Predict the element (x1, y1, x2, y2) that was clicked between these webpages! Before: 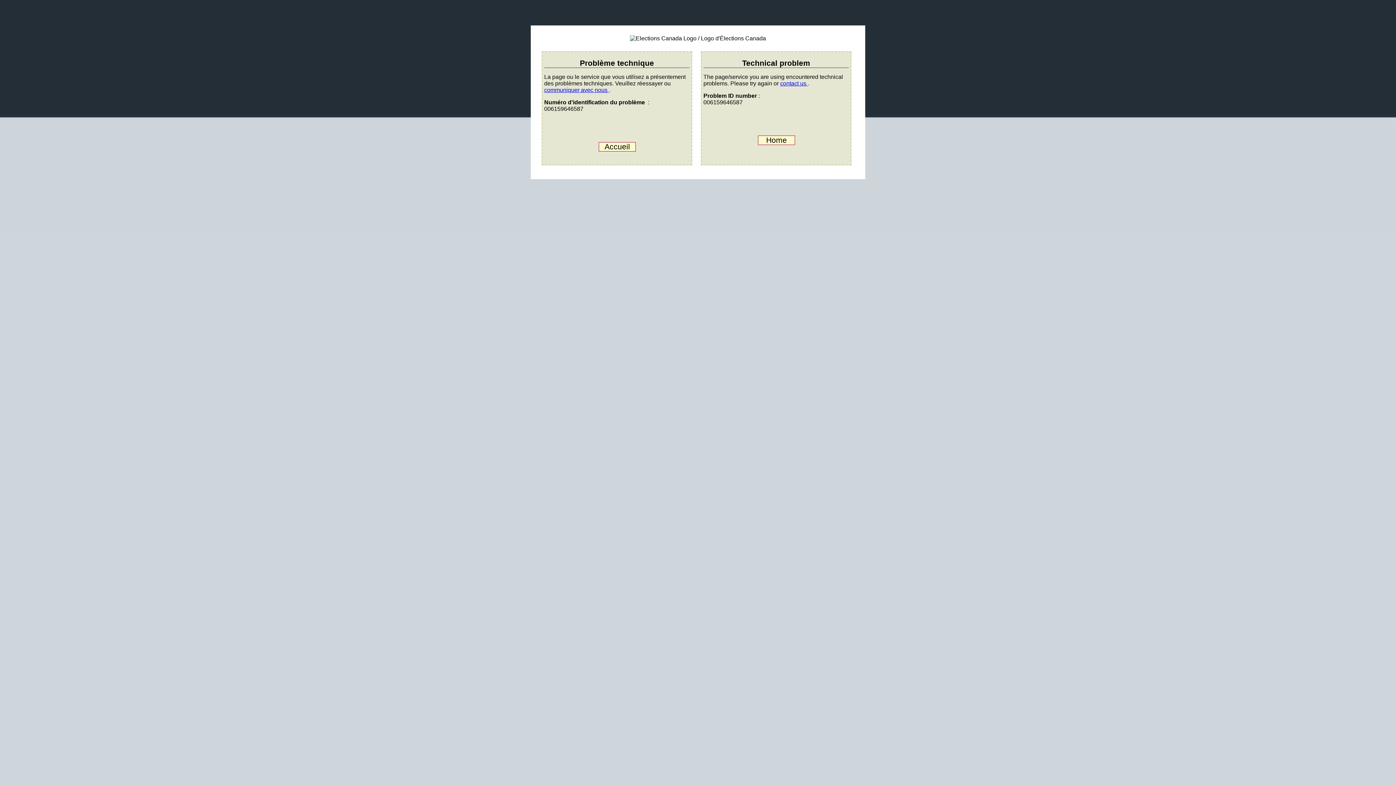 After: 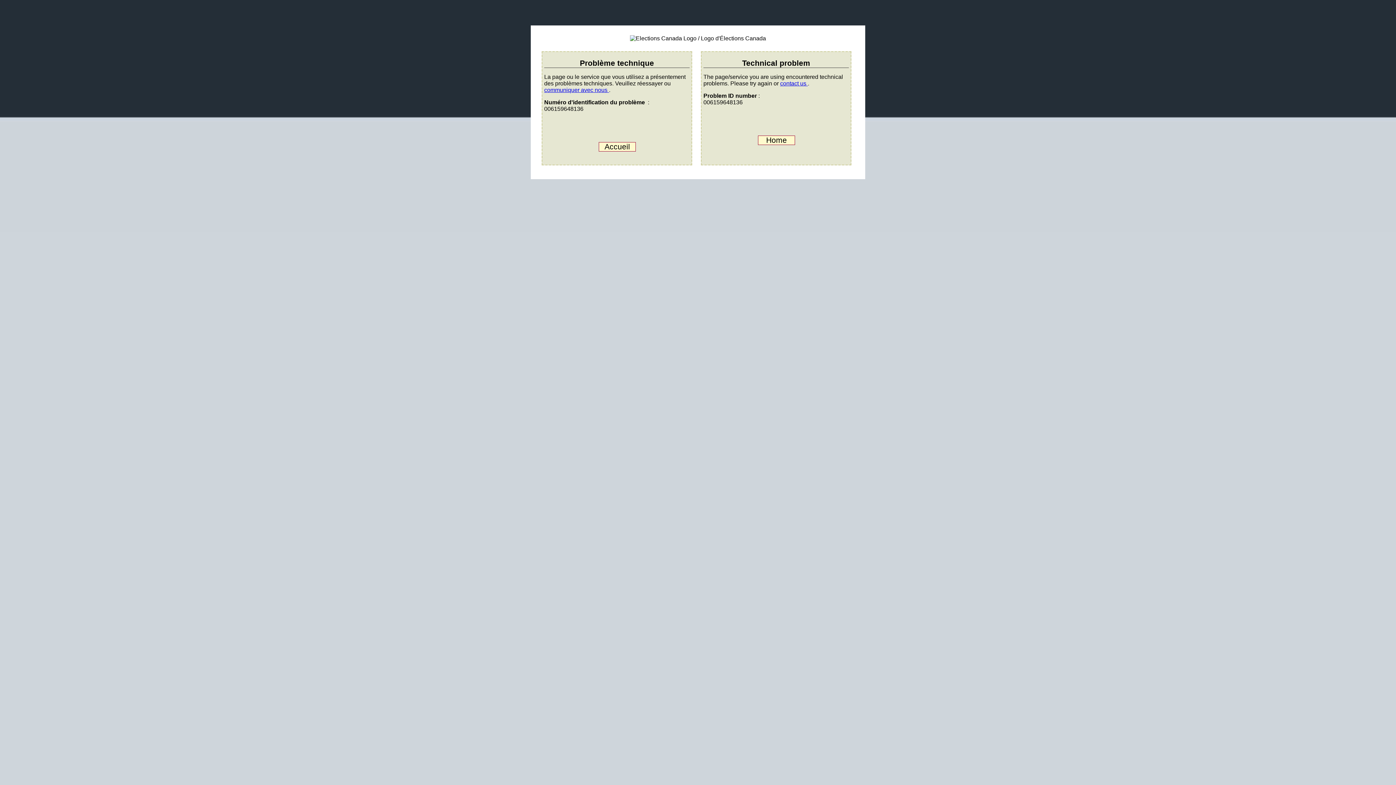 Action: bbox: (780, 80, 808, 86) label: contact us 